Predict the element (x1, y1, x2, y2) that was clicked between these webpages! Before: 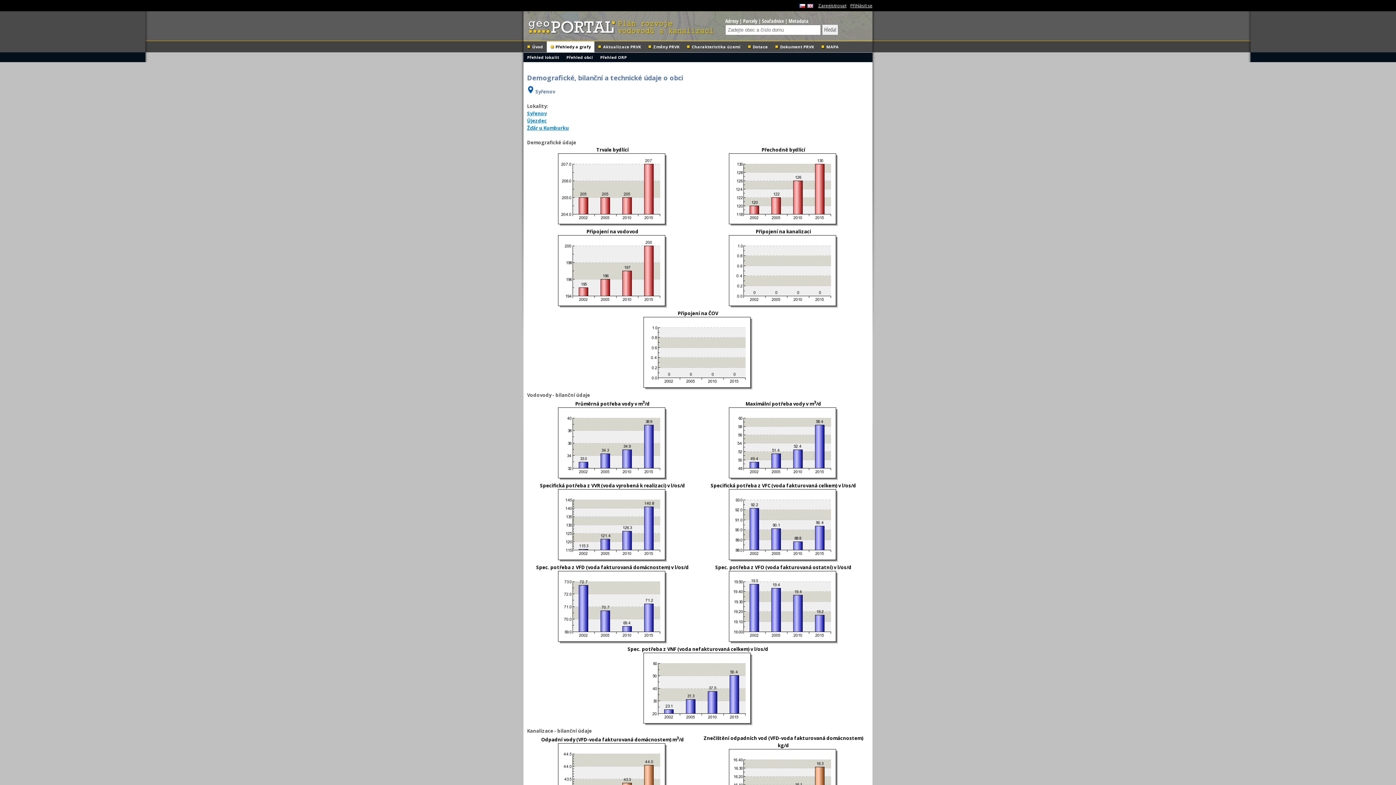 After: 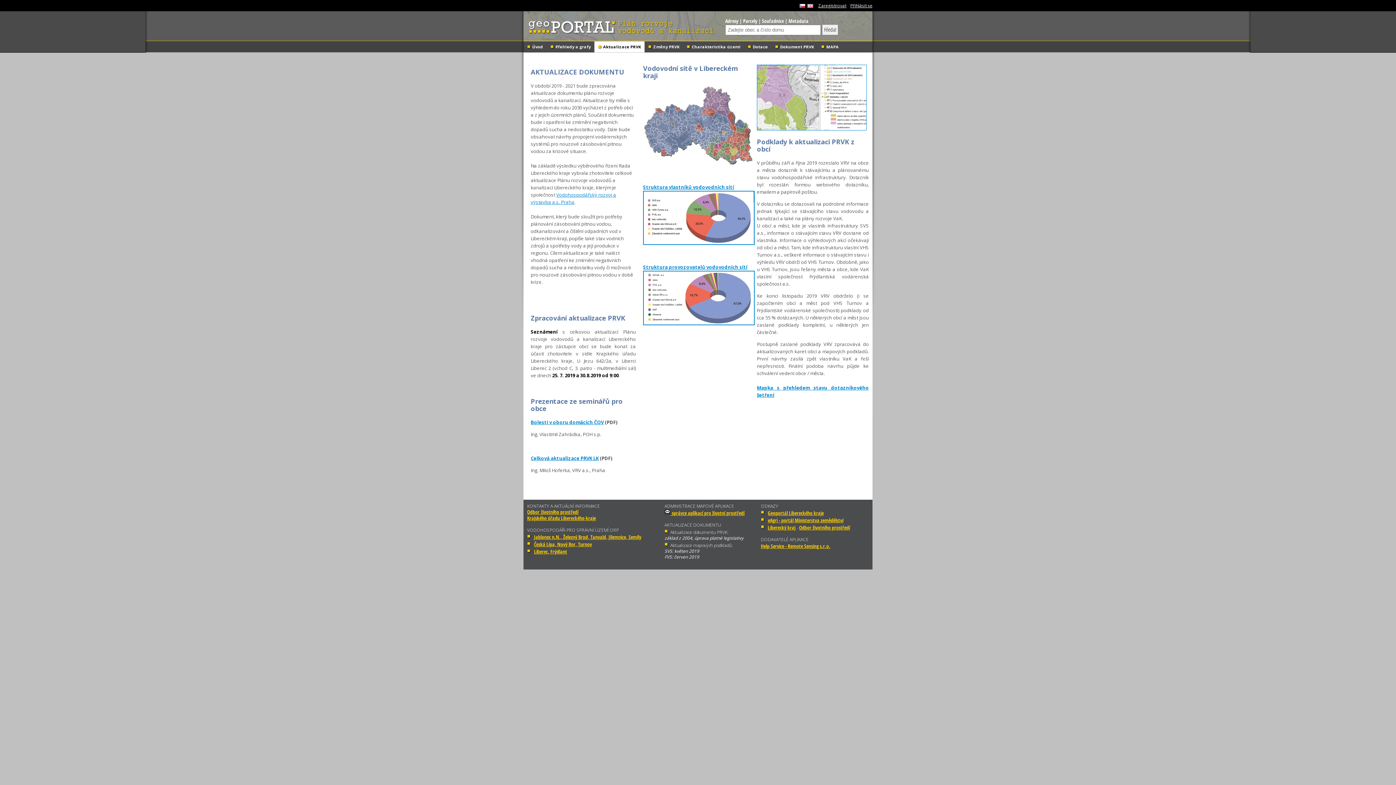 Action: label:  Aktualizace PRVK bbox: (594, 41, 644, 52)